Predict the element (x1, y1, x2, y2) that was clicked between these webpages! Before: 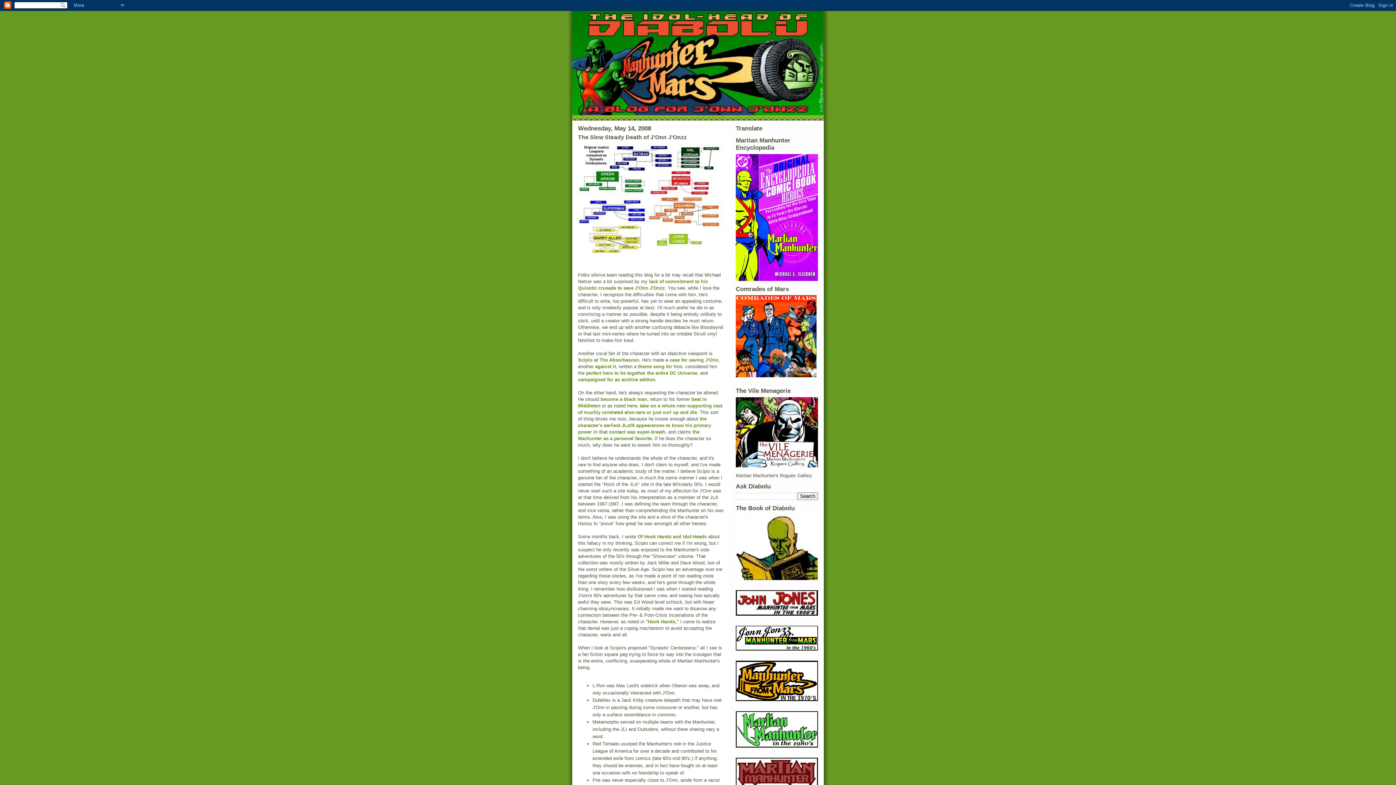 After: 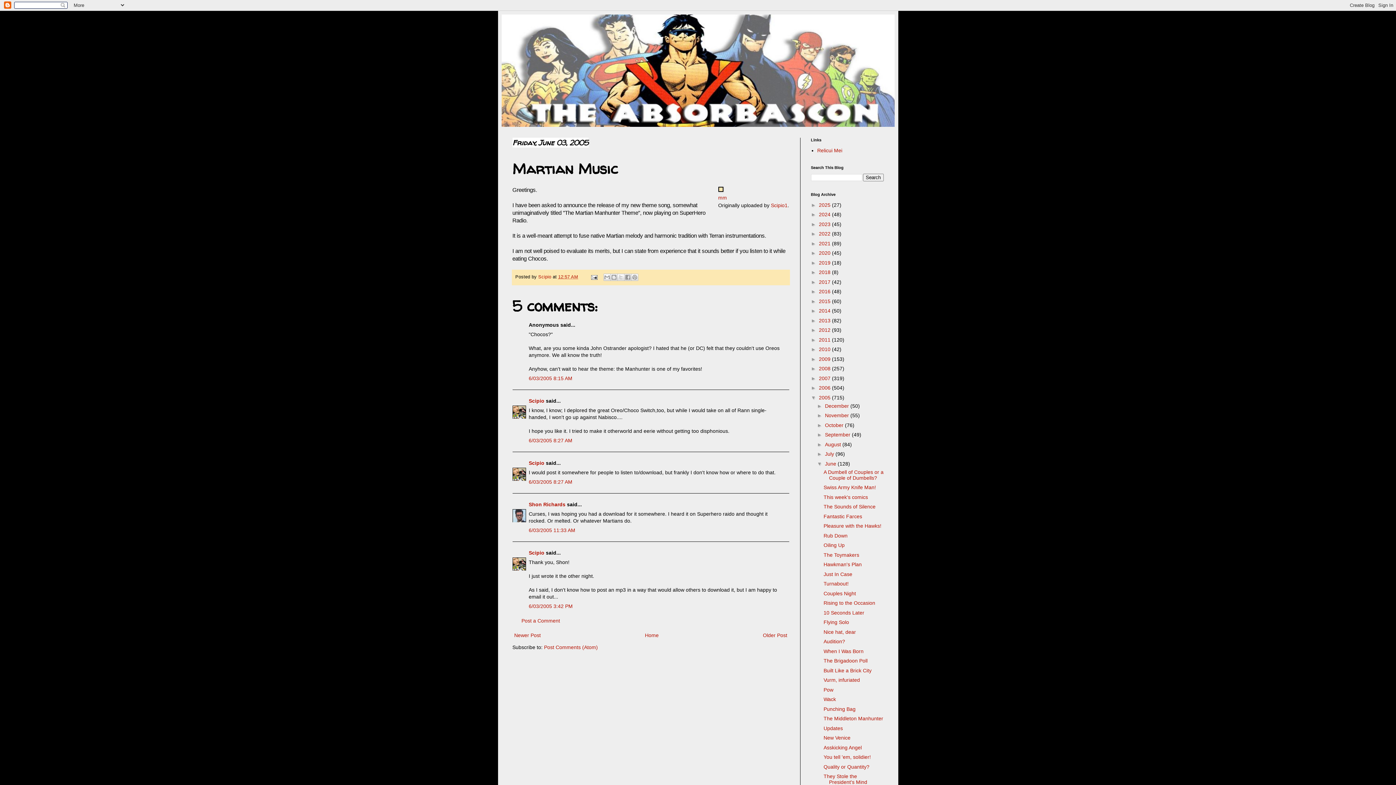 Action: bbox: (638, 364, 682, 369) label: theme song for him